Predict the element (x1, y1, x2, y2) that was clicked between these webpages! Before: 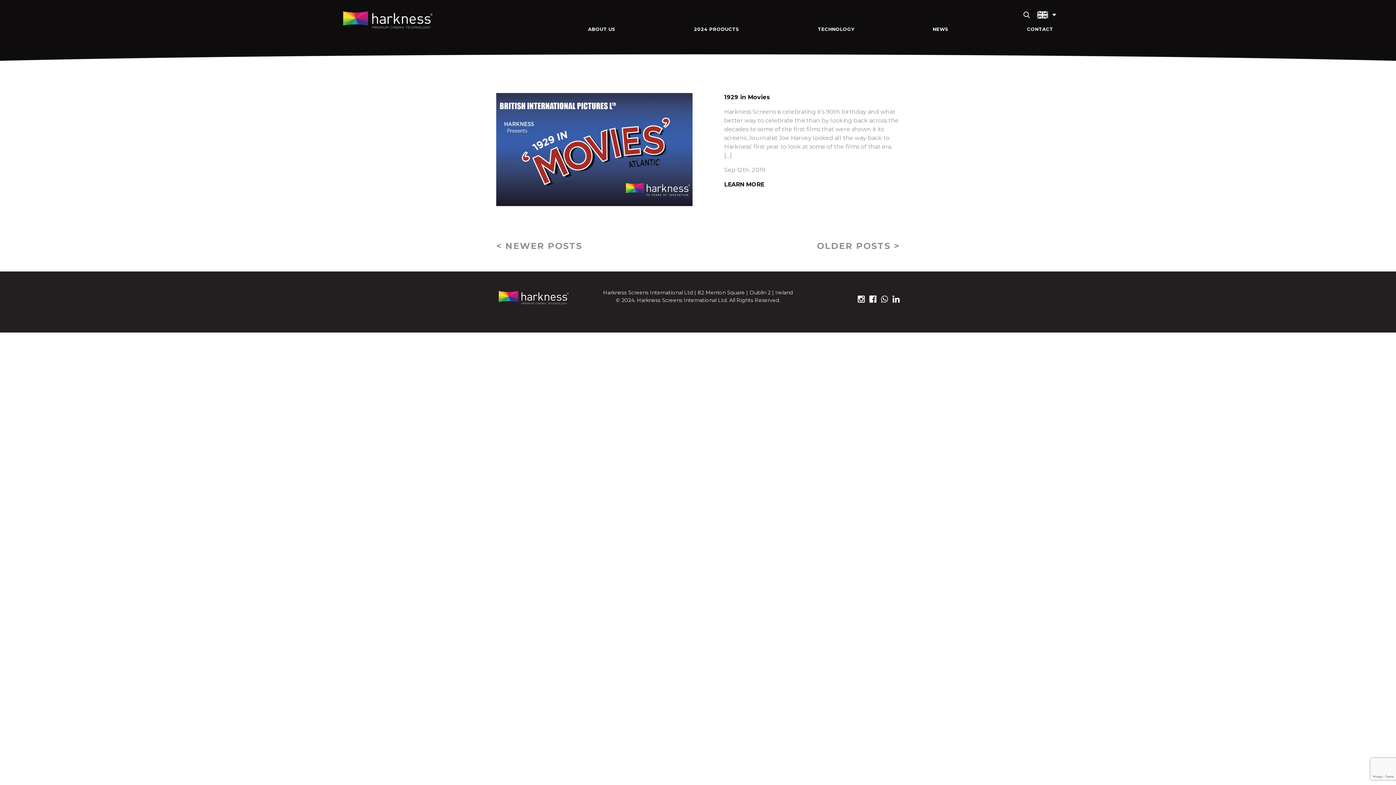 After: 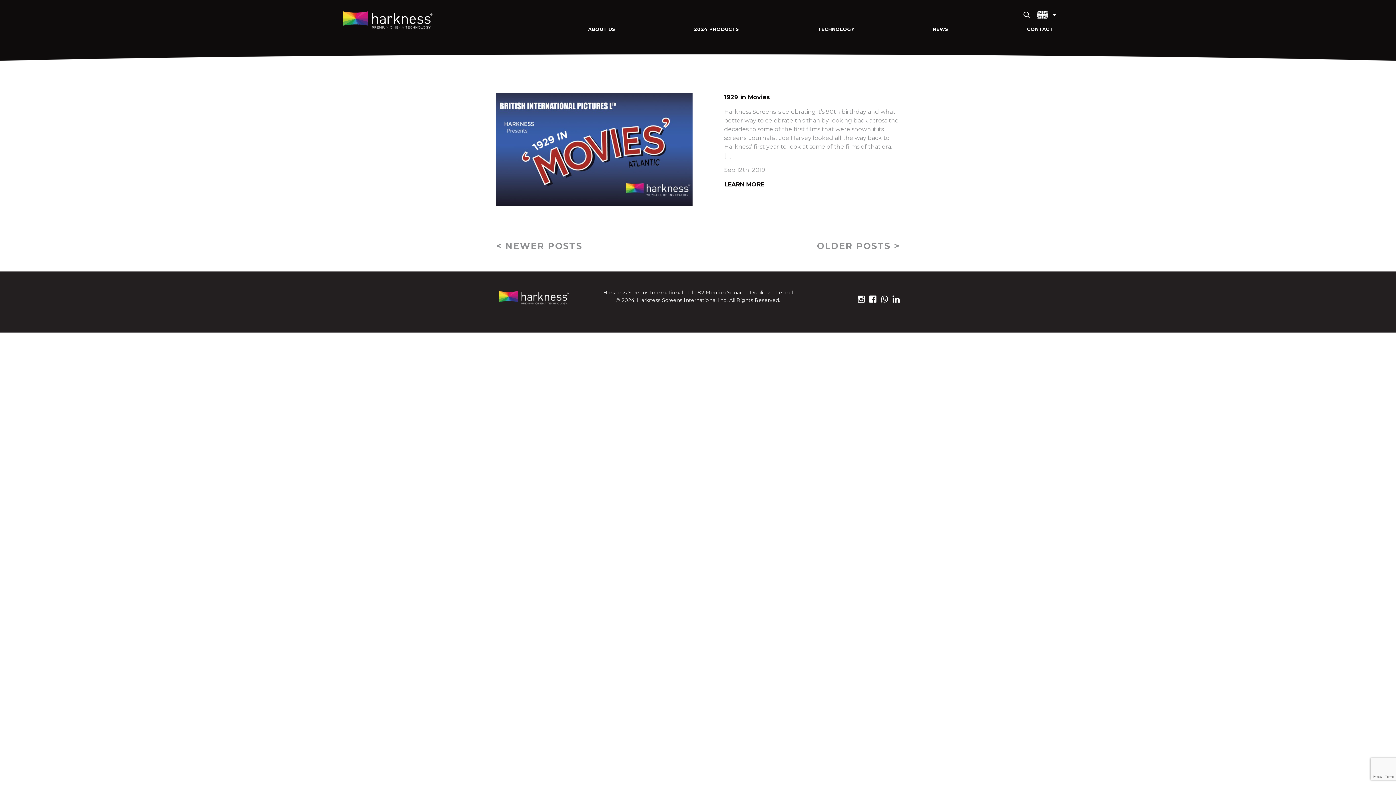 Action: bbox: (869, 295, 876, 302)